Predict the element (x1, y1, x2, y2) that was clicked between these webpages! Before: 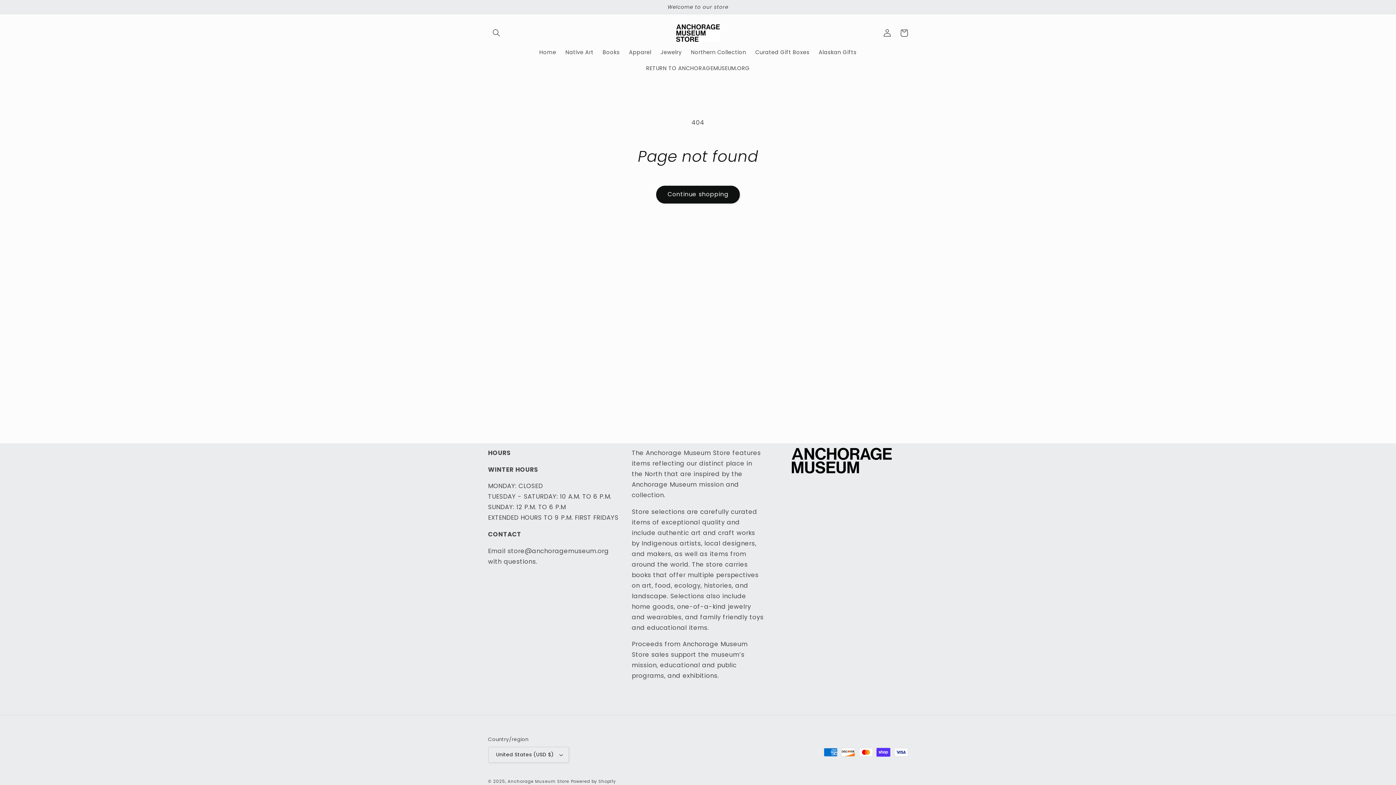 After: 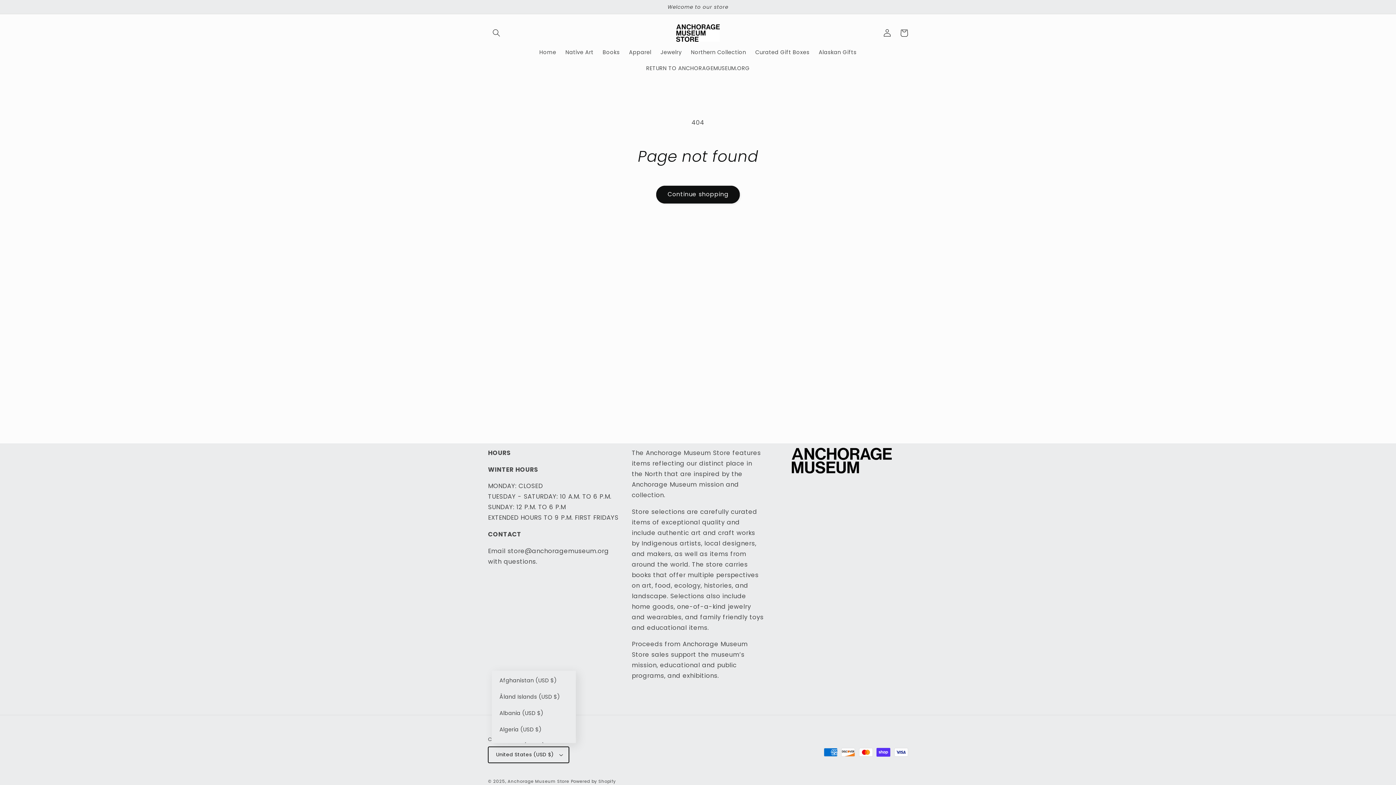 Action: label: United States (USD $) bbox: (488, 747, 569, 763)